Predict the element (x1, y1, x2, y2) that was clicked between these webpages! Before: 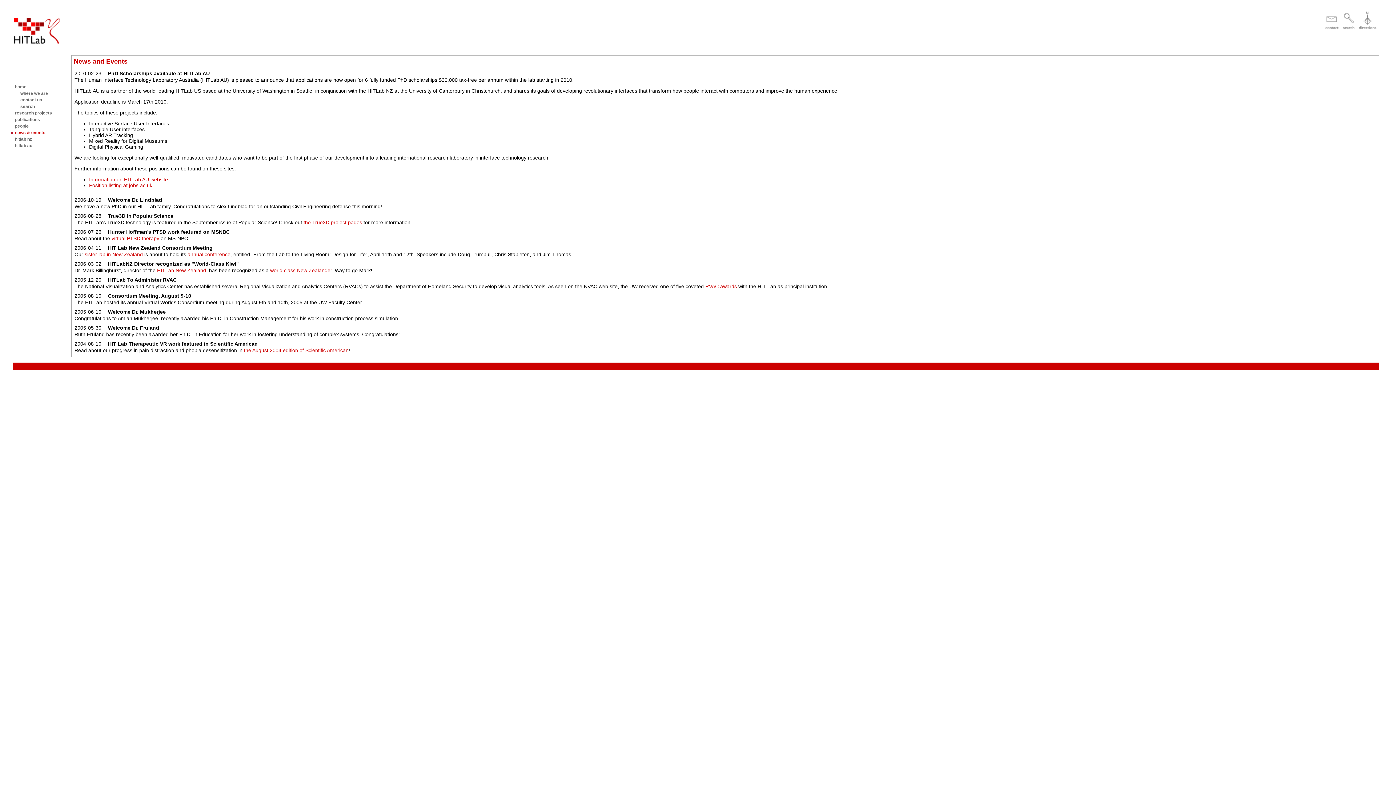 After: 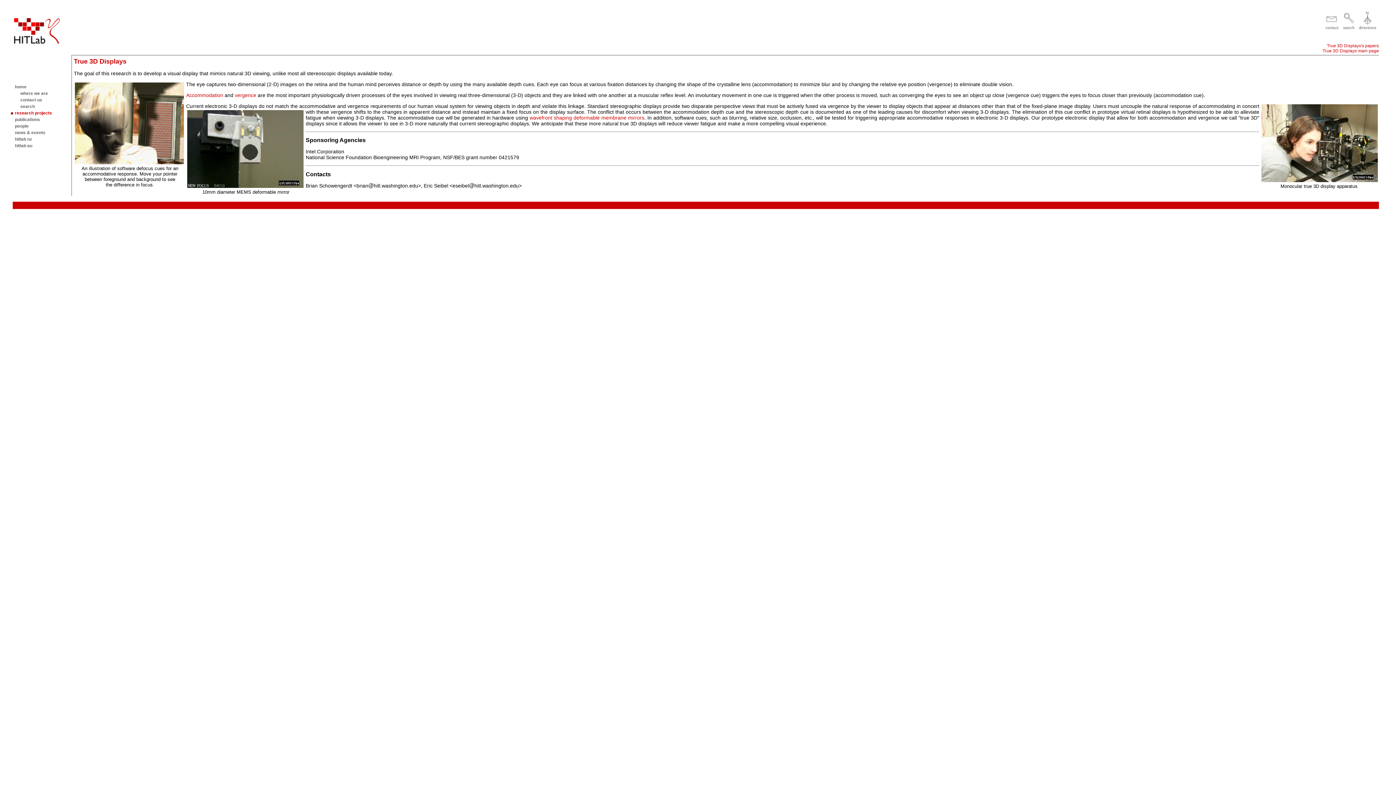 Action: bbox: (303, 219, 362, 225) label: the True3D project pages